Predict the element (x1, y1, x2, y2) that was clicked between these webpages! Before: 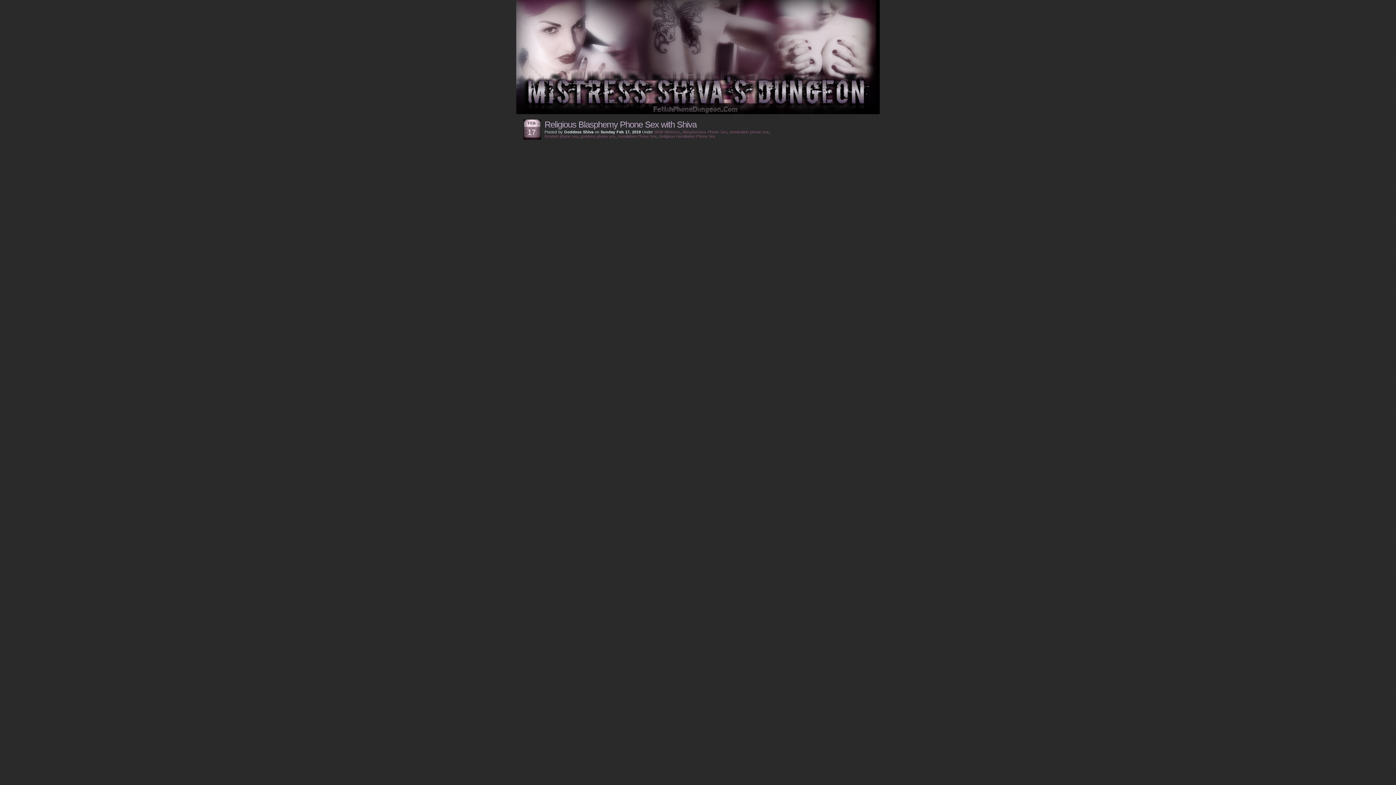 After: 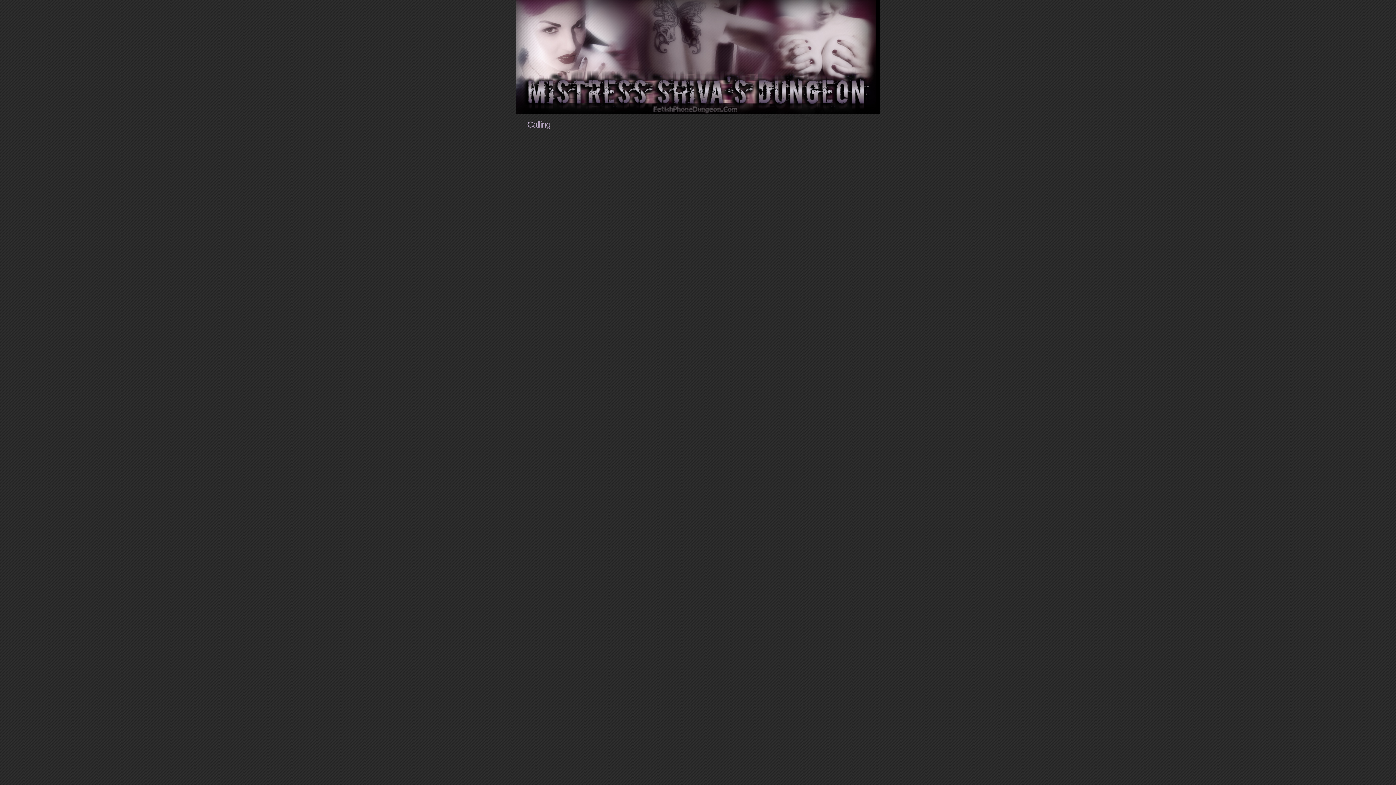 Action: bbox: (790, 112, 813, 120) label: Calling